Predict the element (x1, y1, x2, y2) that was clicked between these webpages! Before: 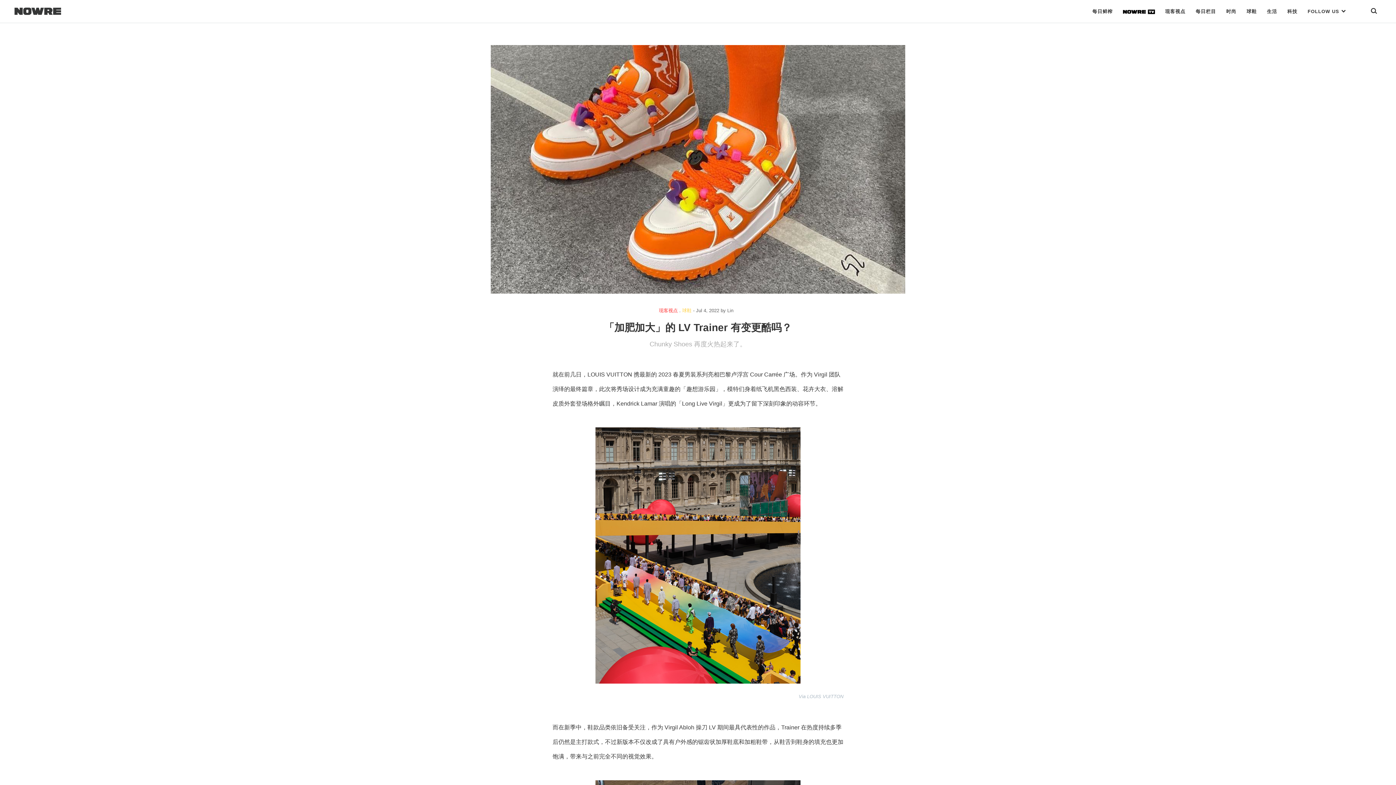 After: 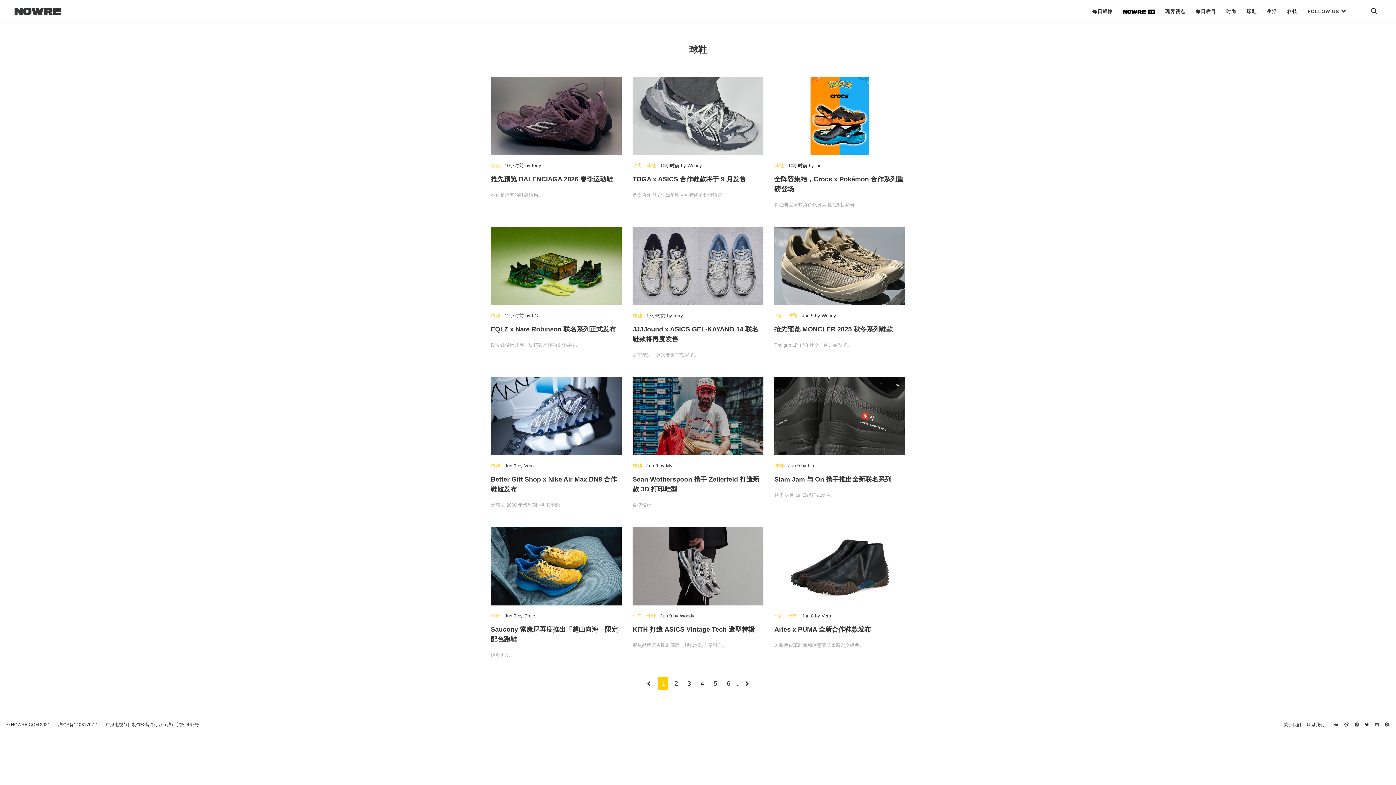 Action: bbox: (682, 308, 691, 313) label: 球鞋